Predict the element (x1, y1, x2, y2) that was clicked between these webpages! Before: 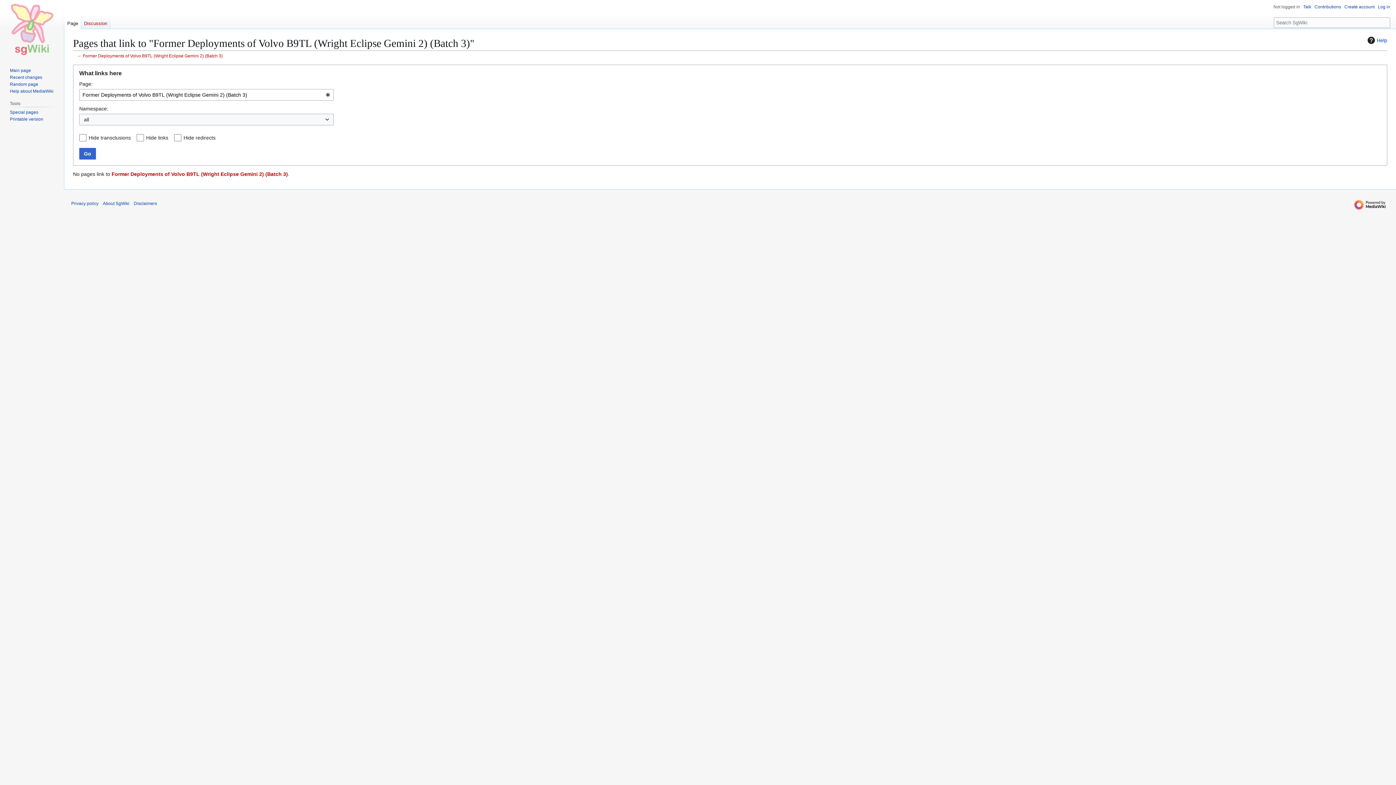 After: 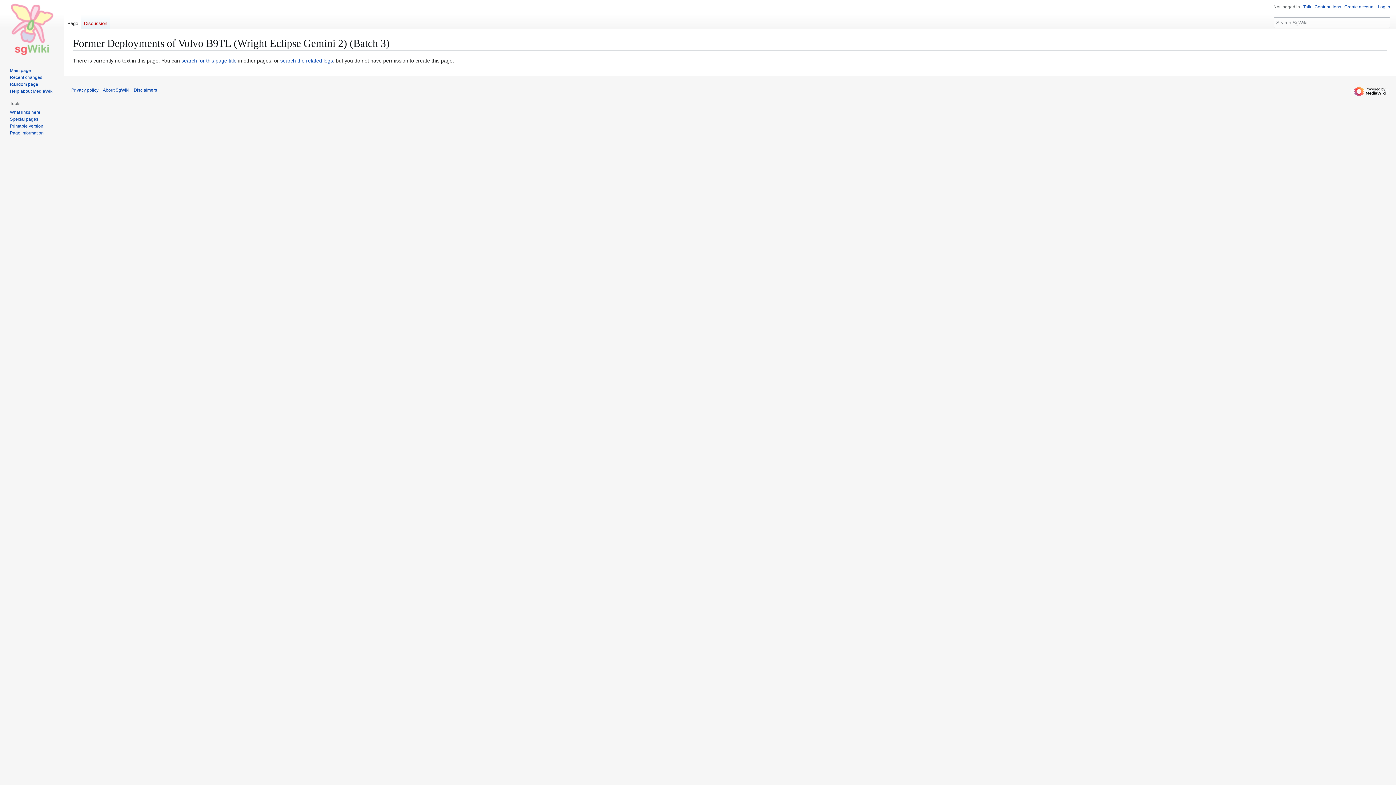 Action: bbox: (111, 171, 288, 176) label: Former Deployments of Volvo B9TL (Wright Eclipse Gemini 2) (Batch 3)